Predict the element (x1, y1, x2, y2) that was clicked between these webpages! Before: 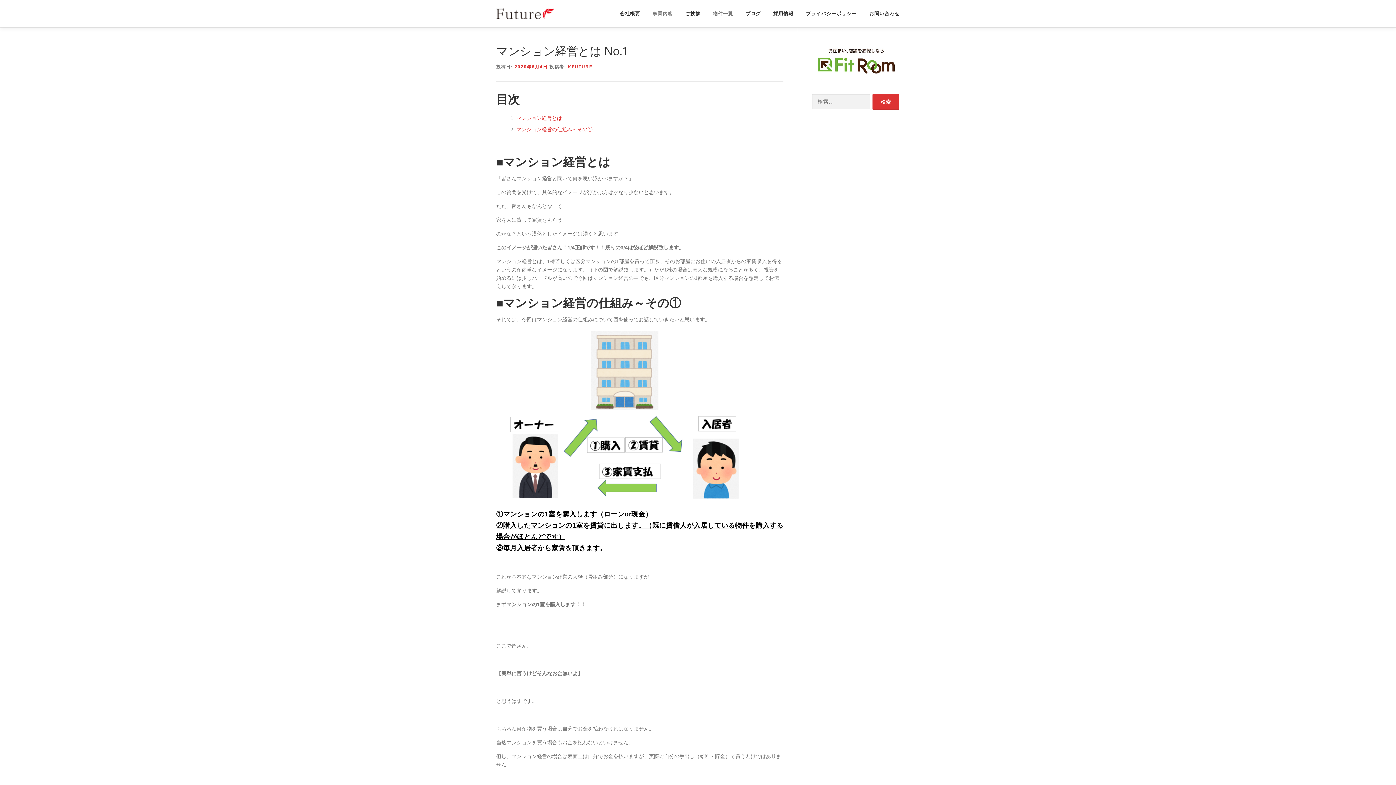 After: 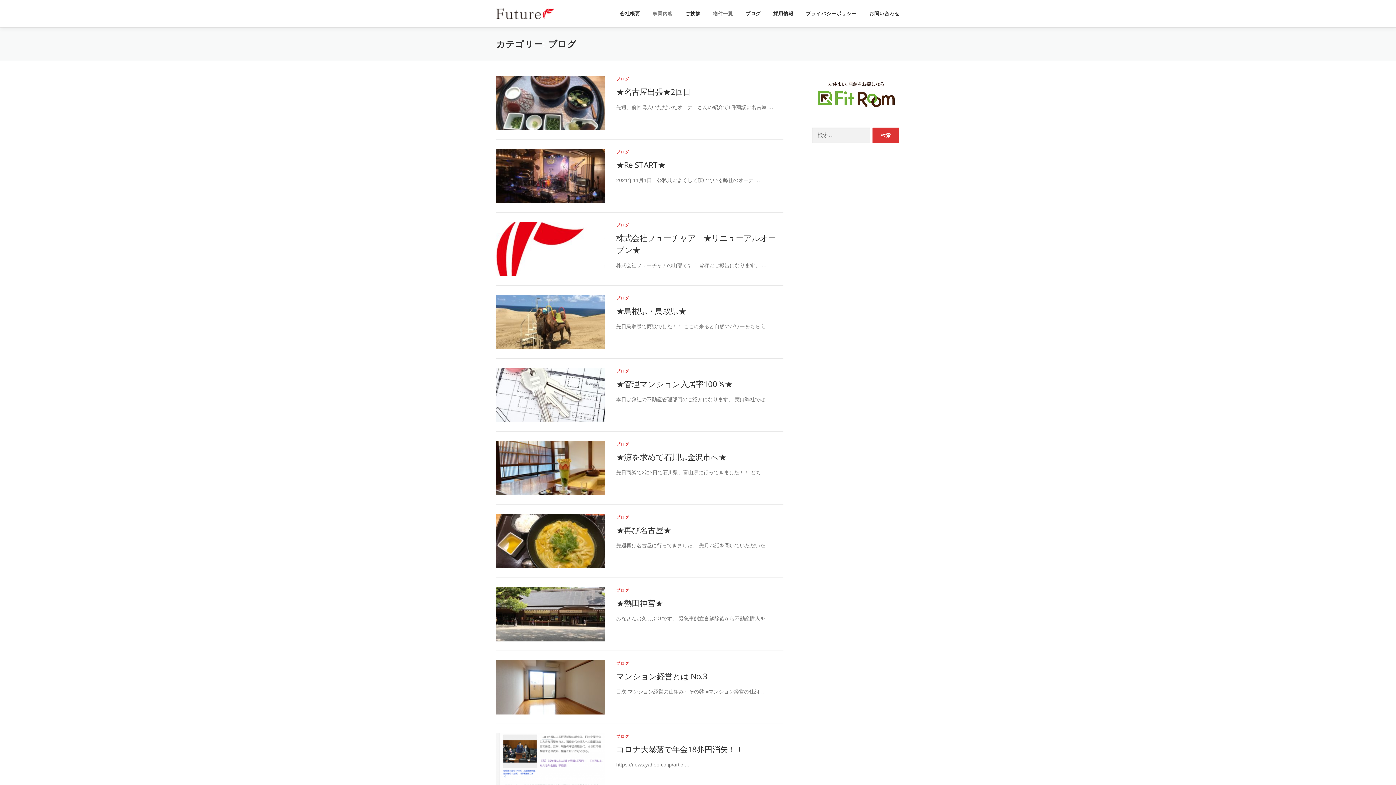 Action: bbox: (739, 0, 767, 27) label: ブログ